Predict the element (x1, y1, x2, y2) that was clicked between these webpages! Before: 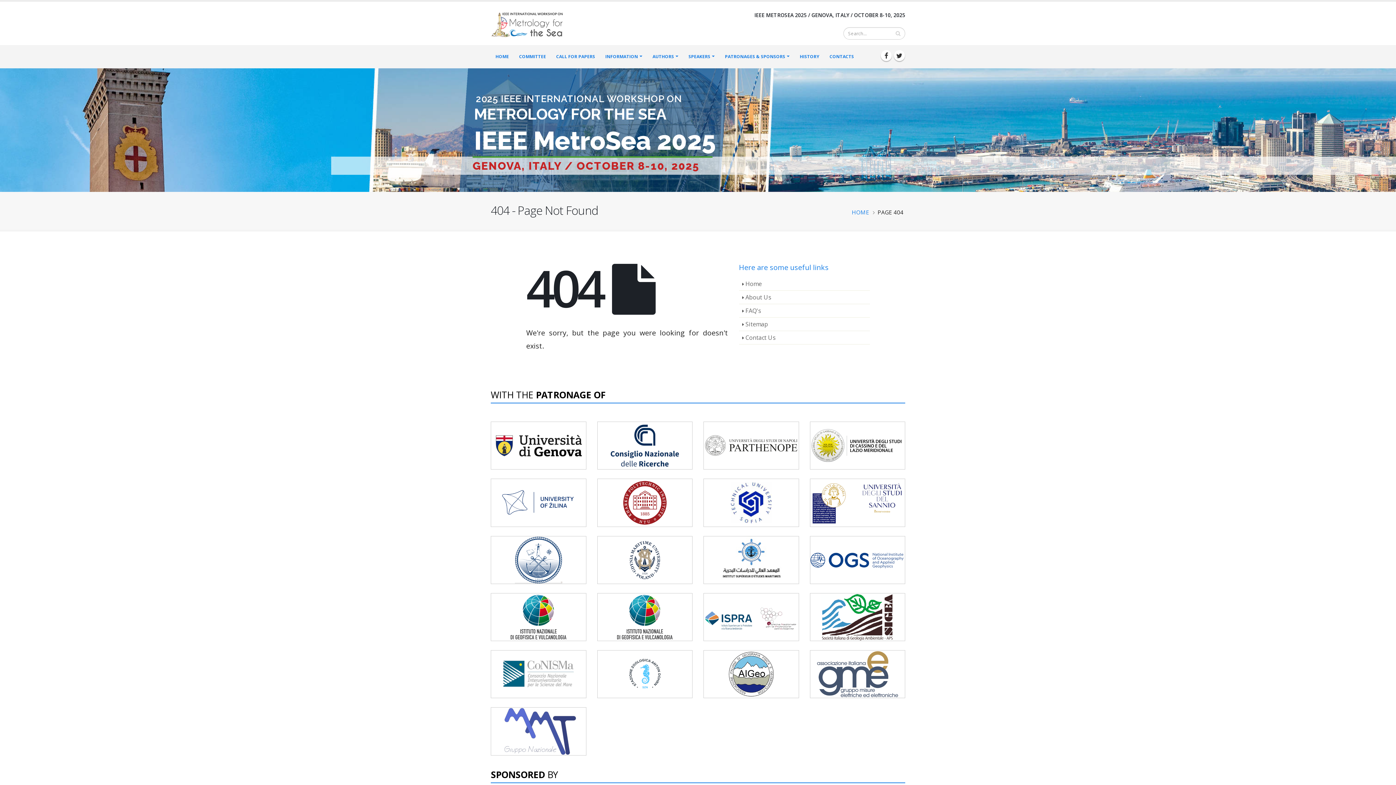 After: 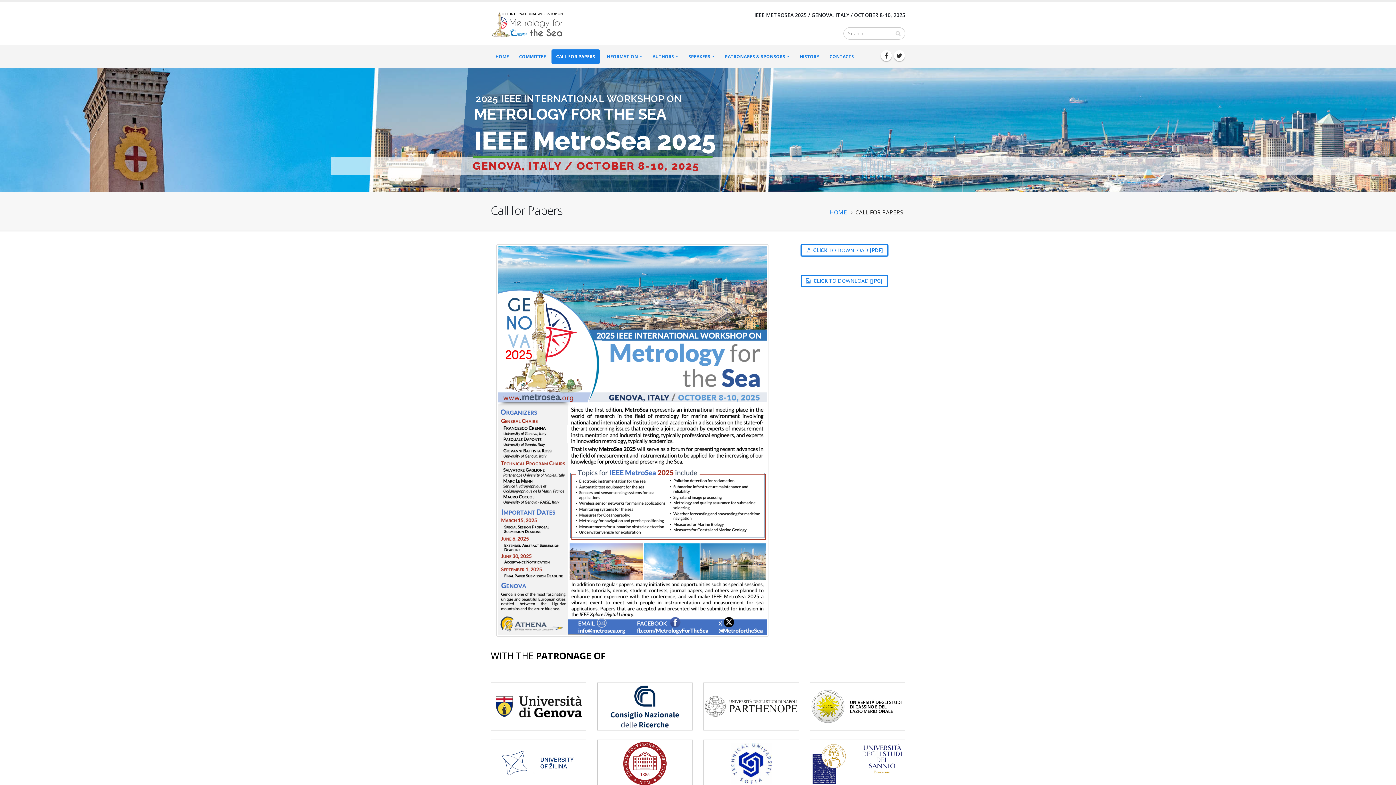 Action: bbox: (551, 49, 600, 64) label: CALL FOR PAPERS